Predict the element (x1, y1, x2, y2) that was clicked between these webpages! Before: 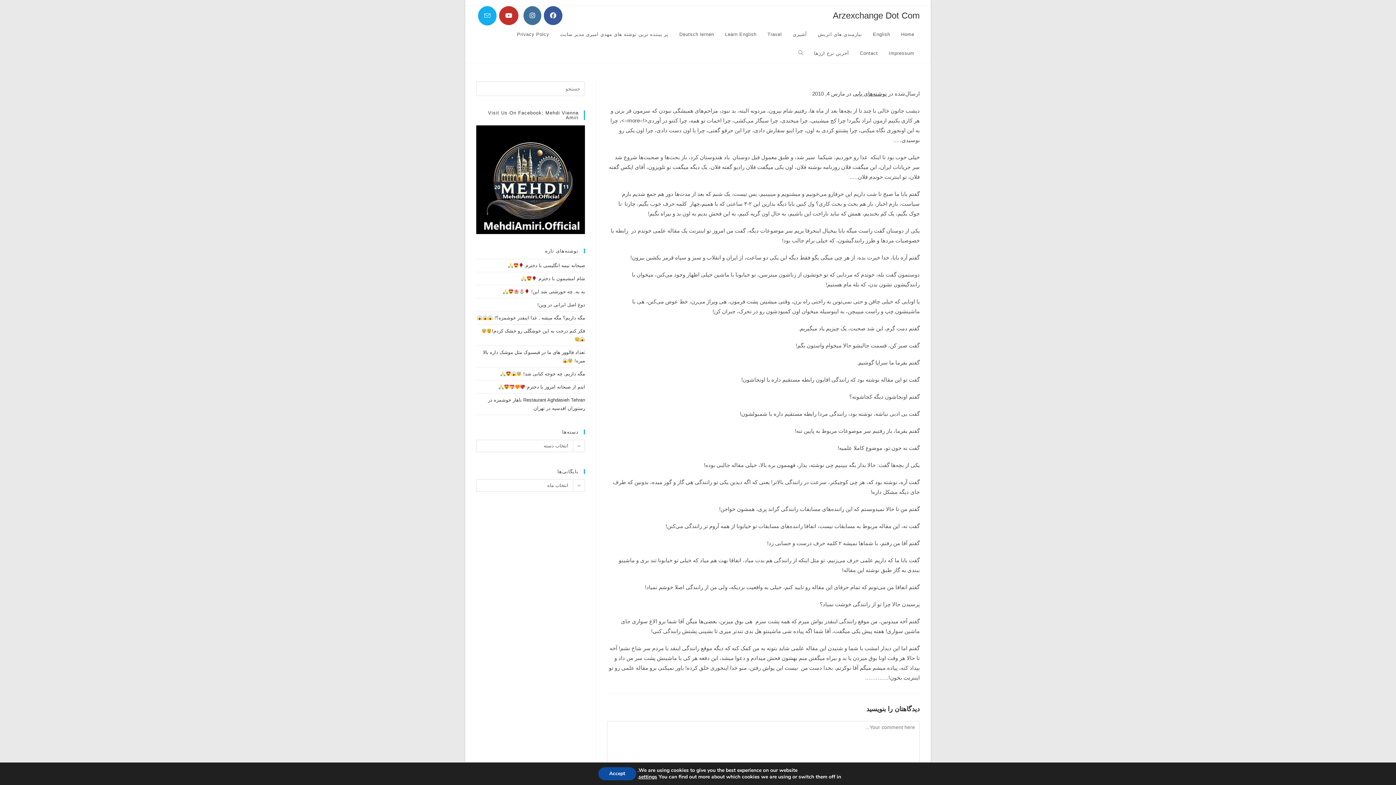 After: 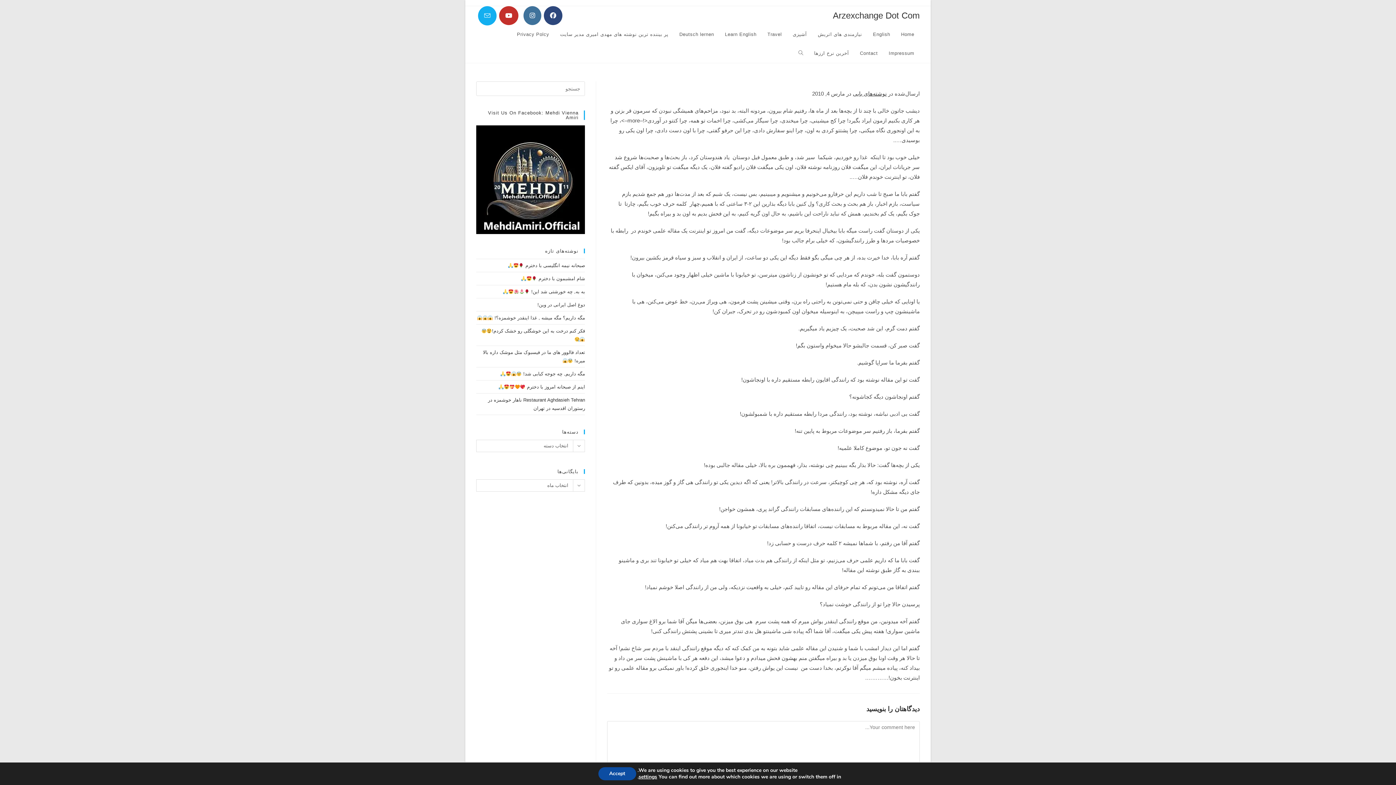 Action: label: Facebook (opens in a new tab) bbox: (544, 6, 562, 24)